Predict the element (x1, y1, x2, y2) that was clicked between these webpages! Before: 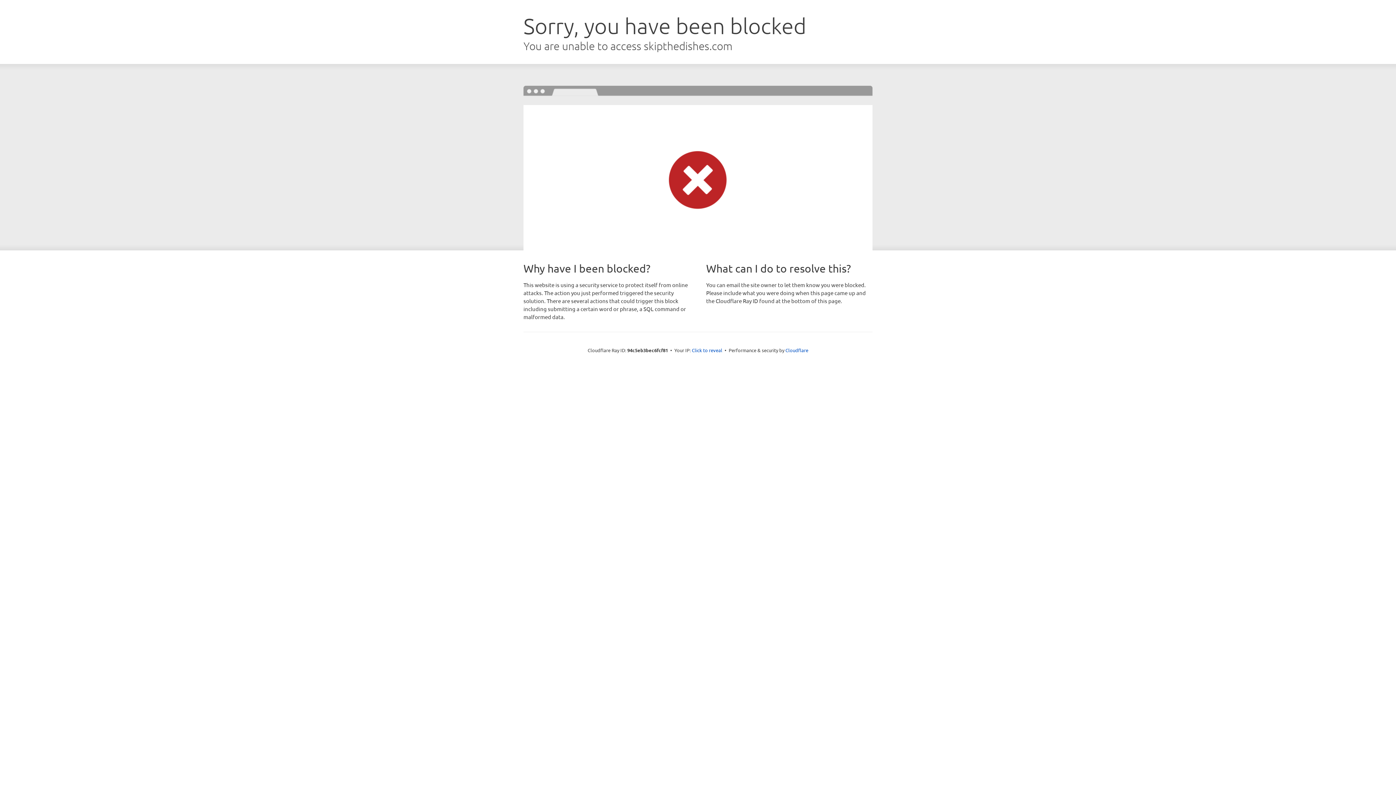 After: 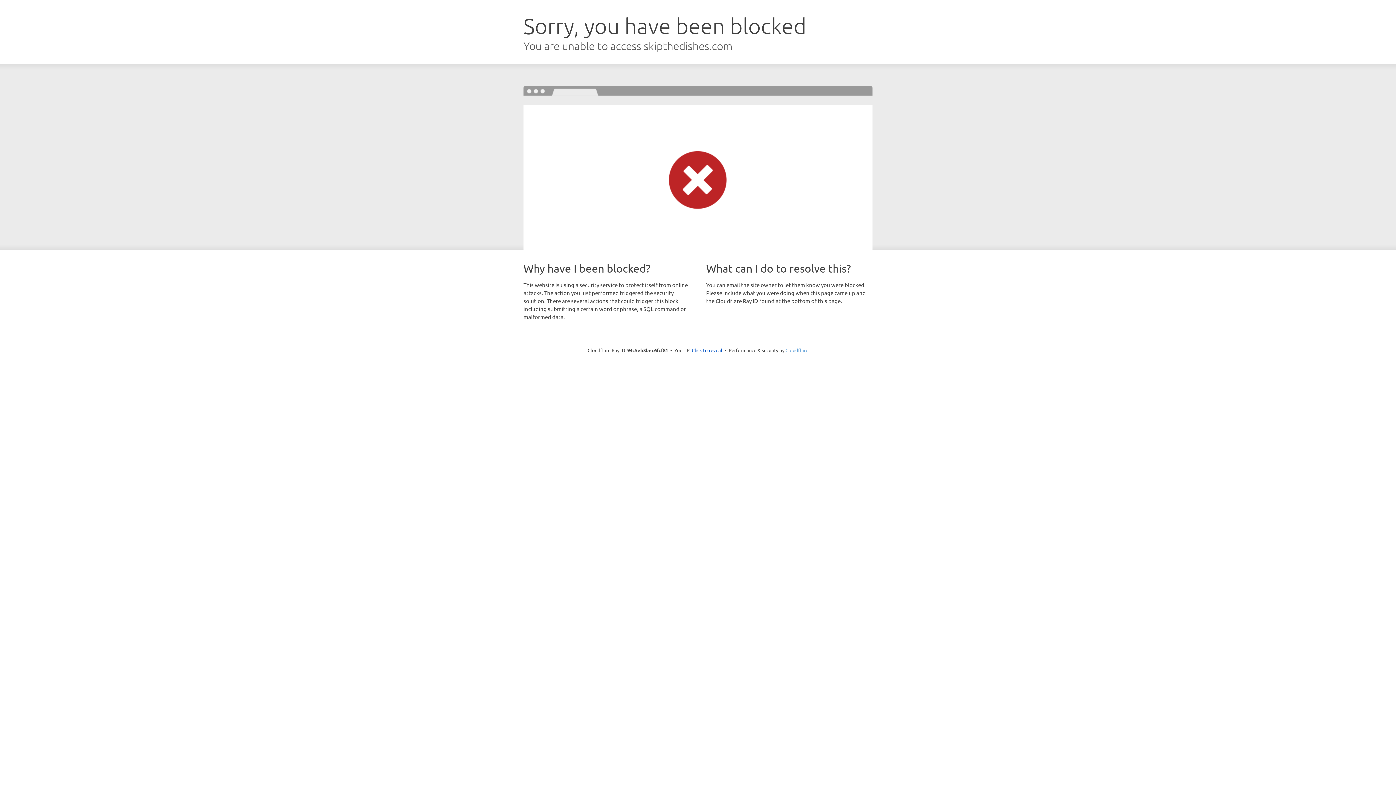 Action: label: Cloudflare bbox: (785, 347, 808, 353)